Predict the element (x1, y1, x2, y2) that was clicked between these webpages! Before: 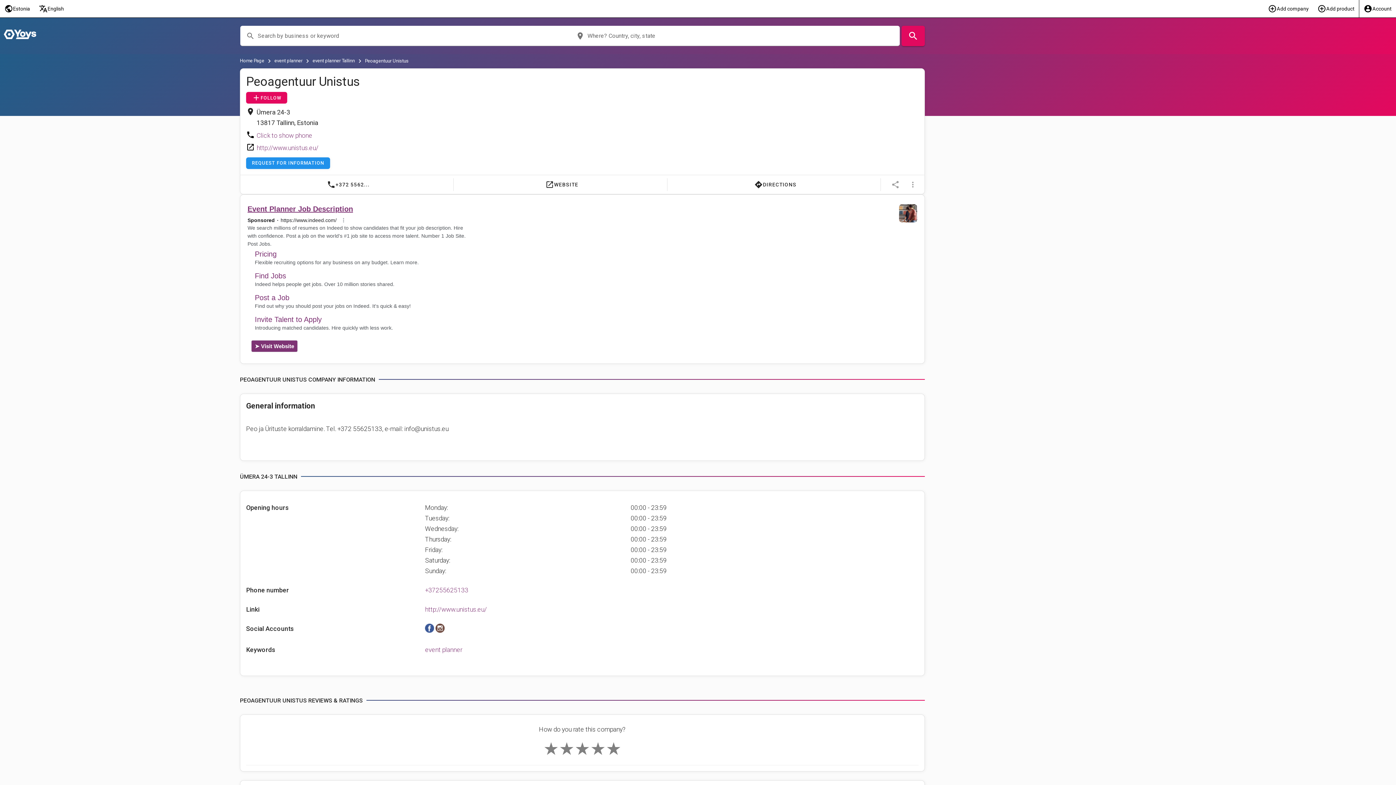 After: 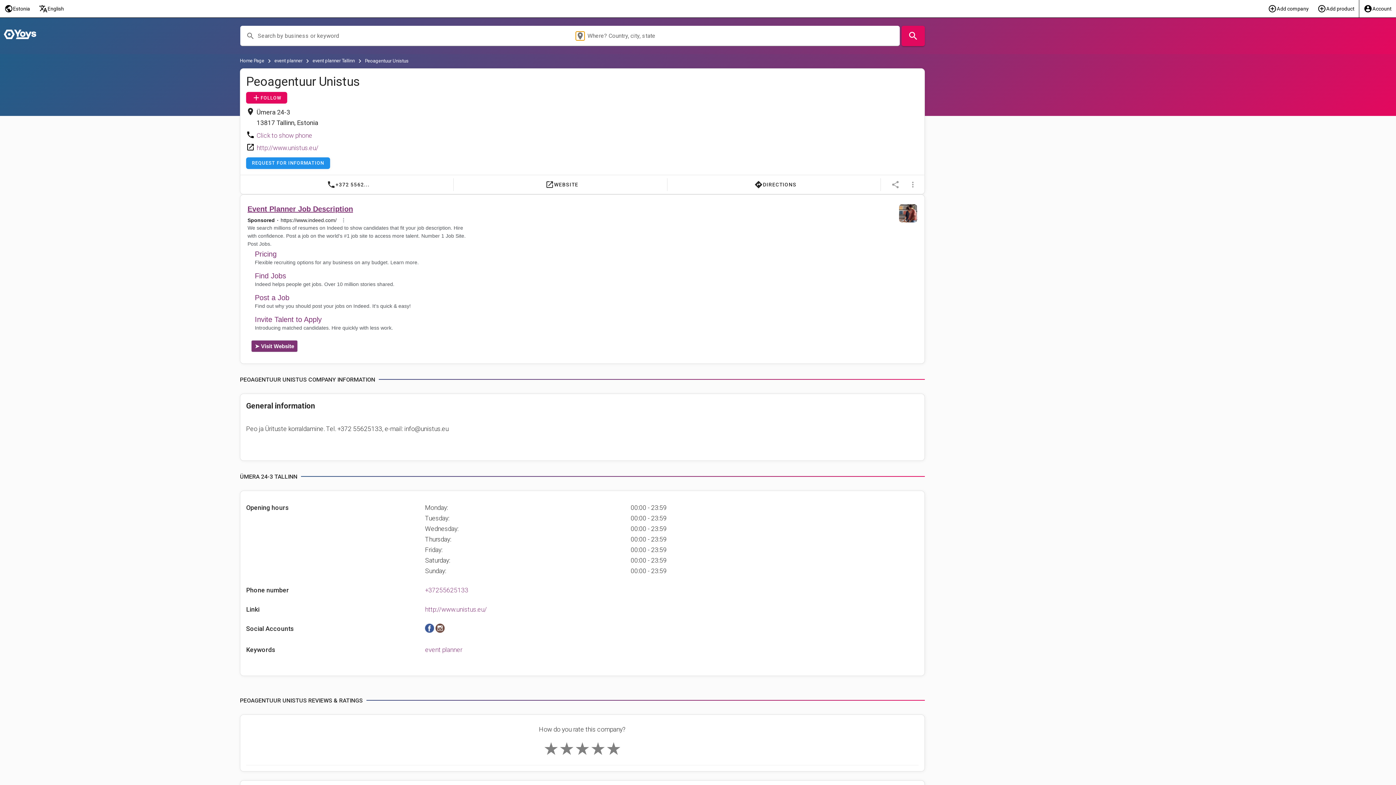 Action: bbox: (576, 31, 584, 40) label: place